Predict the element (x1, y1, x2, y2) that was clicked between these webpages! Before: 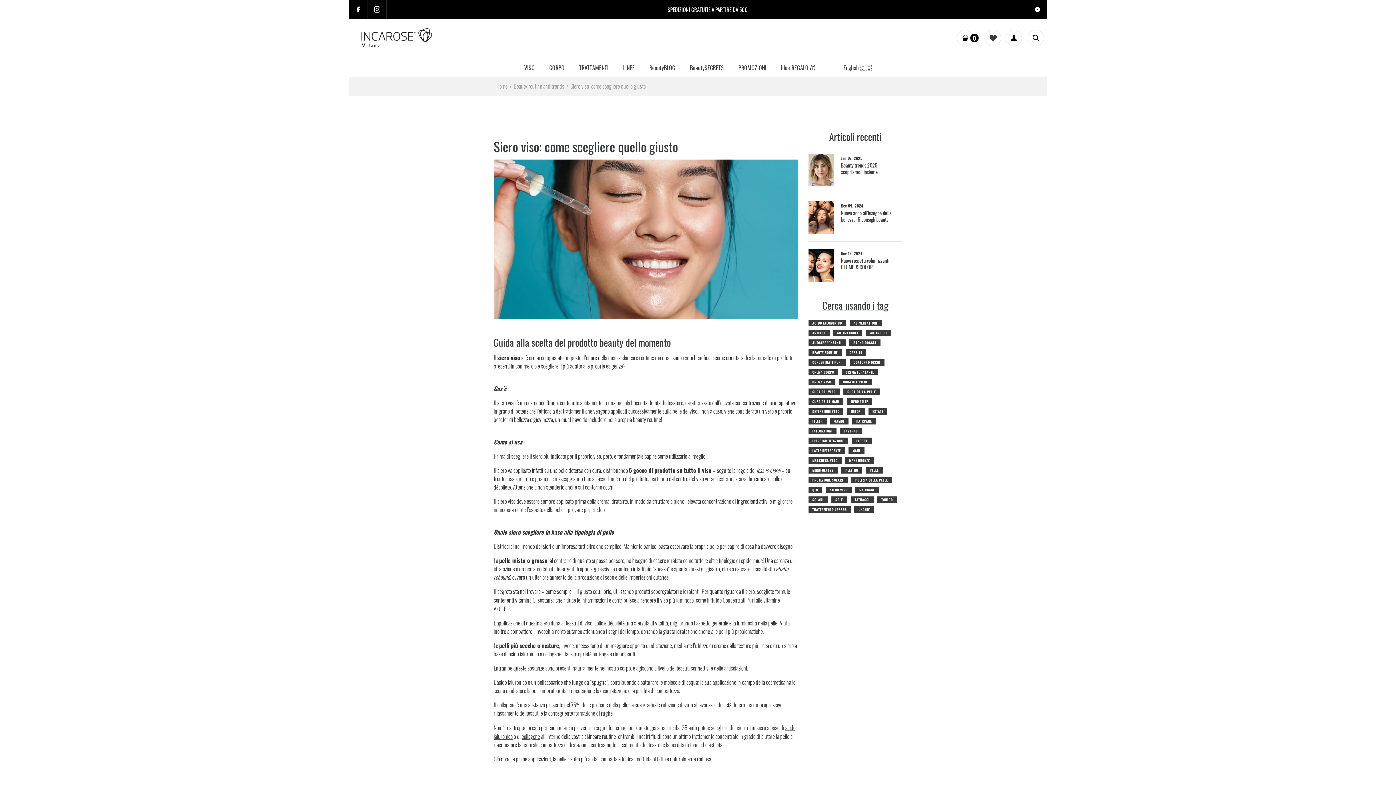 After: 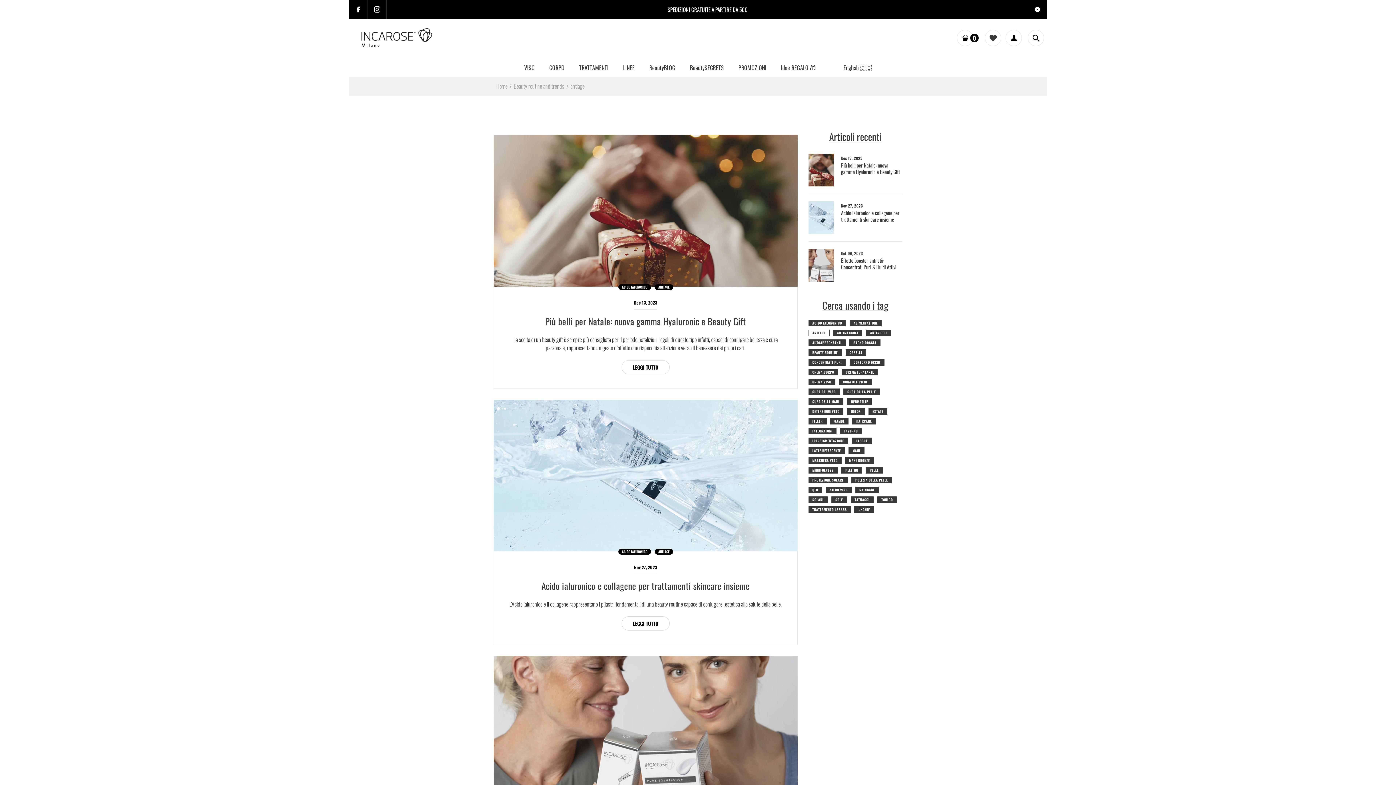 Action: label: ANTIAGE bbox: (808, 329, 829, 336)